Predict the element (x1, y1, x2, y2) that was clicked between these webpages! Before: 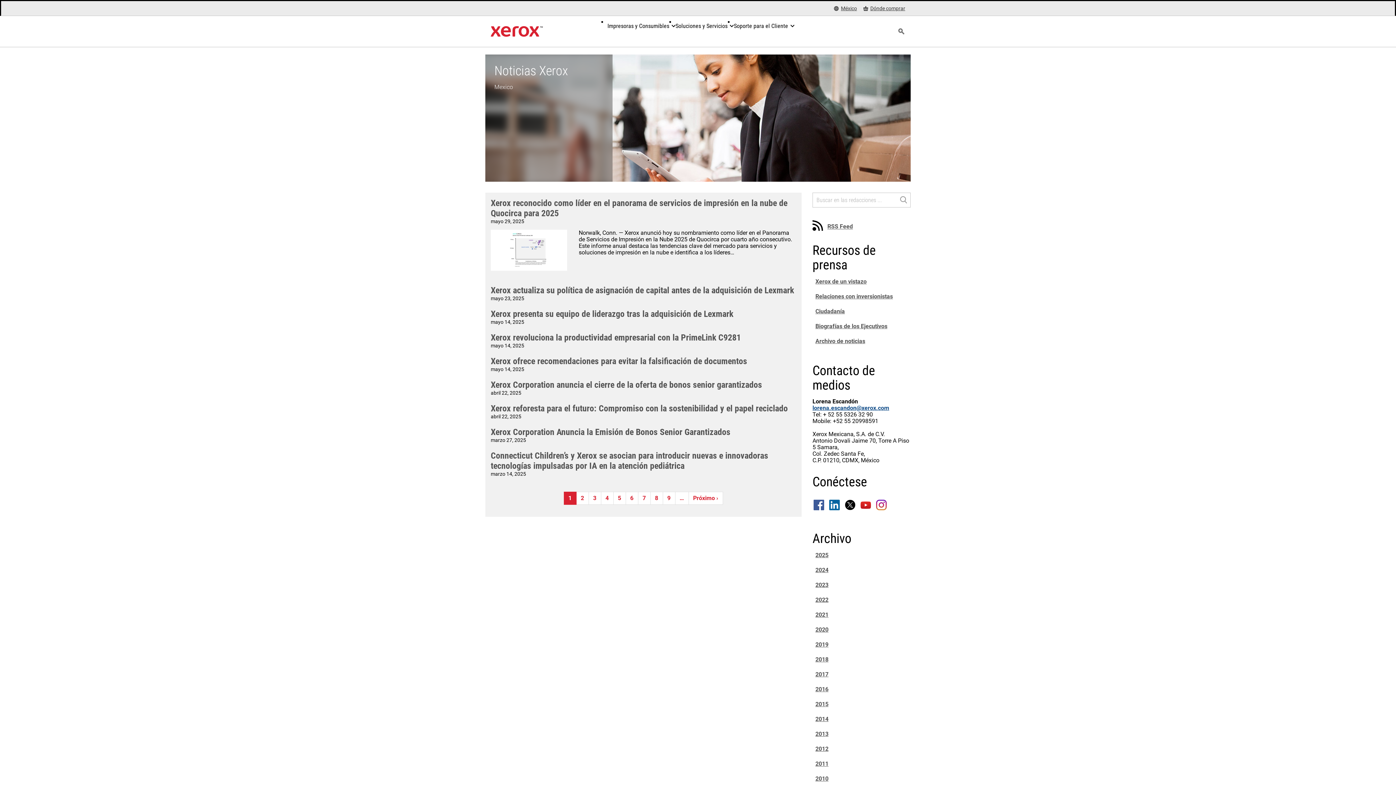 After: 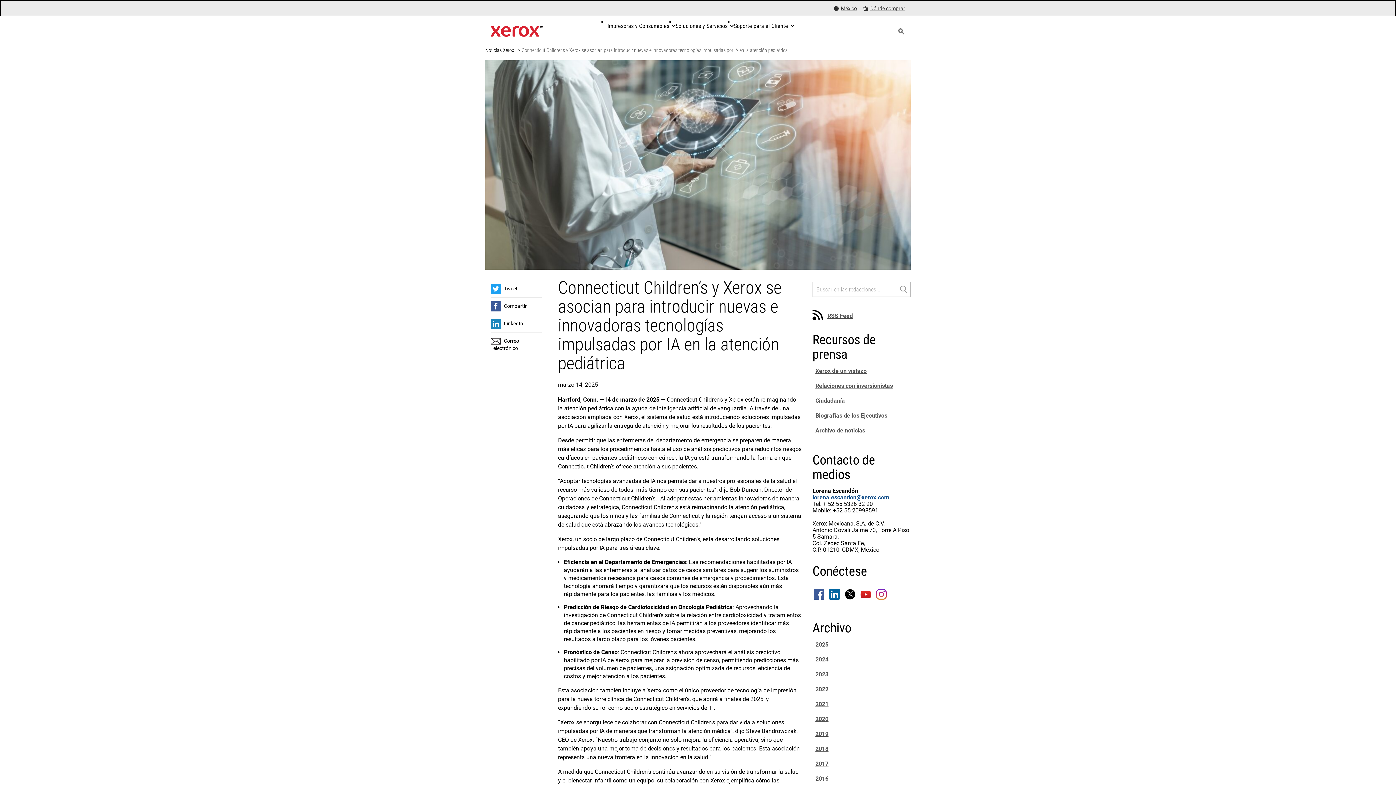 Action: bbox: (490, 450, 768, 471) label: Connecticut Children’s y Xerox se asocian para introducir nuevas e innovadoras tecnologías impulsadas por IA en la atención pediátrica